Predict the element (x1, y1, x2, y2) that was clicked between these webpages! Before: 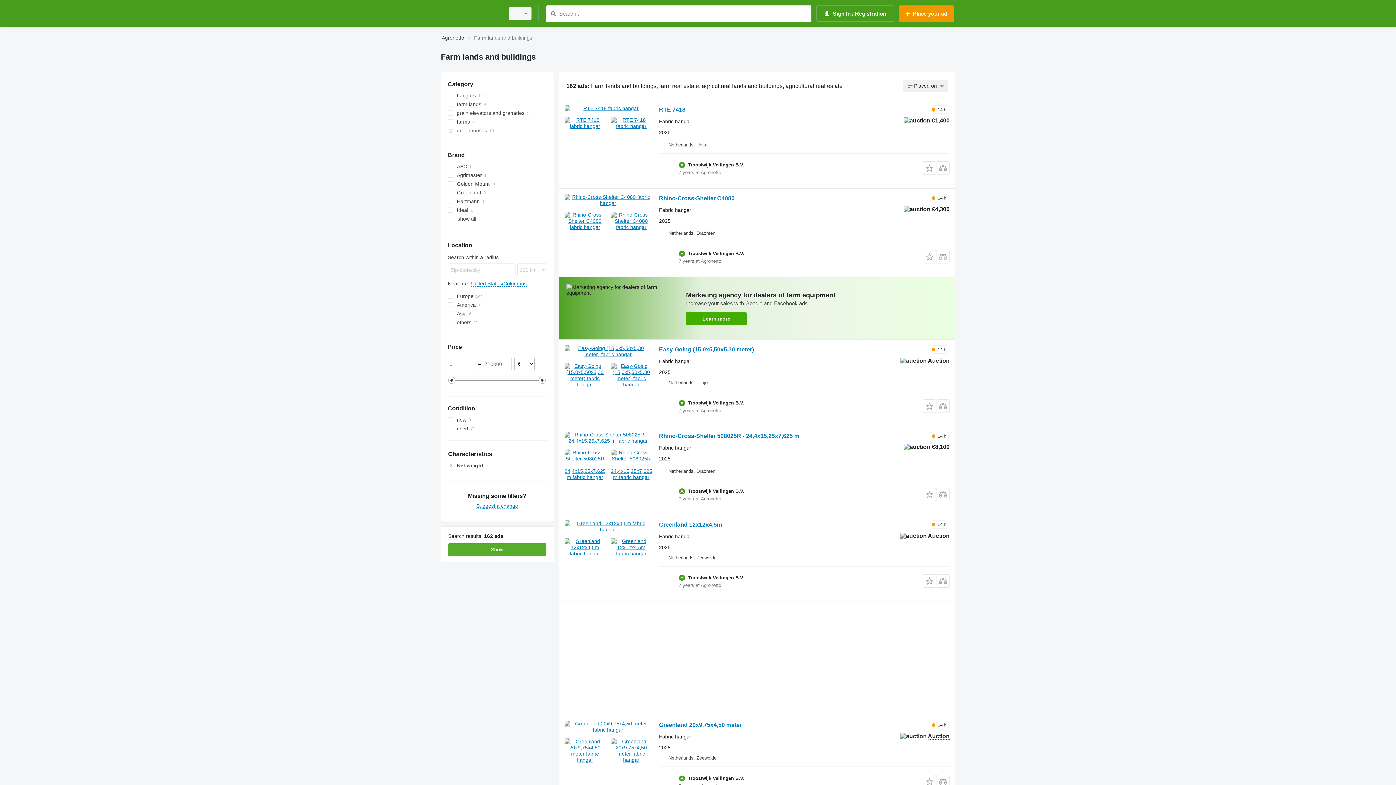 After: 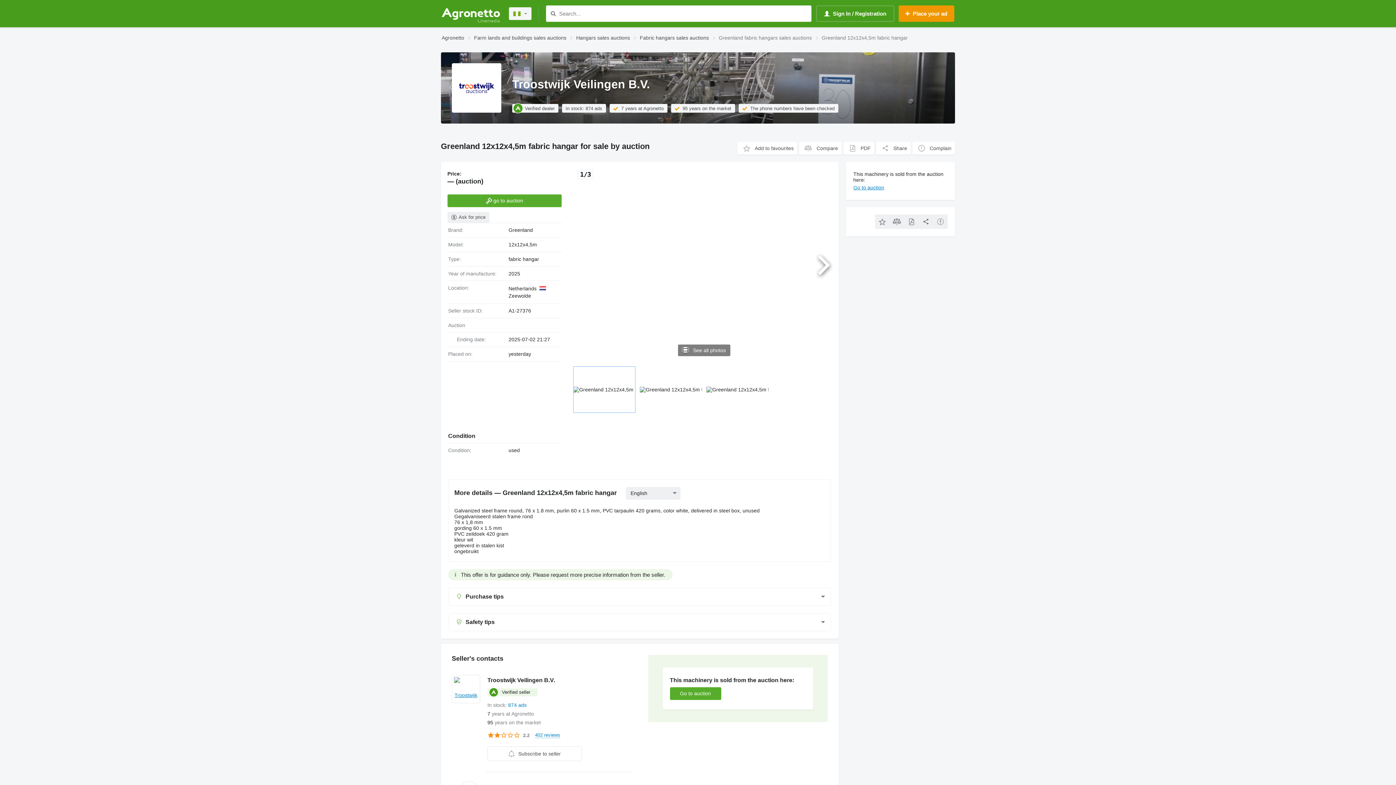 Action: bbox: (659, 521, 722, 530) label: Greenland 12x12x4,5m